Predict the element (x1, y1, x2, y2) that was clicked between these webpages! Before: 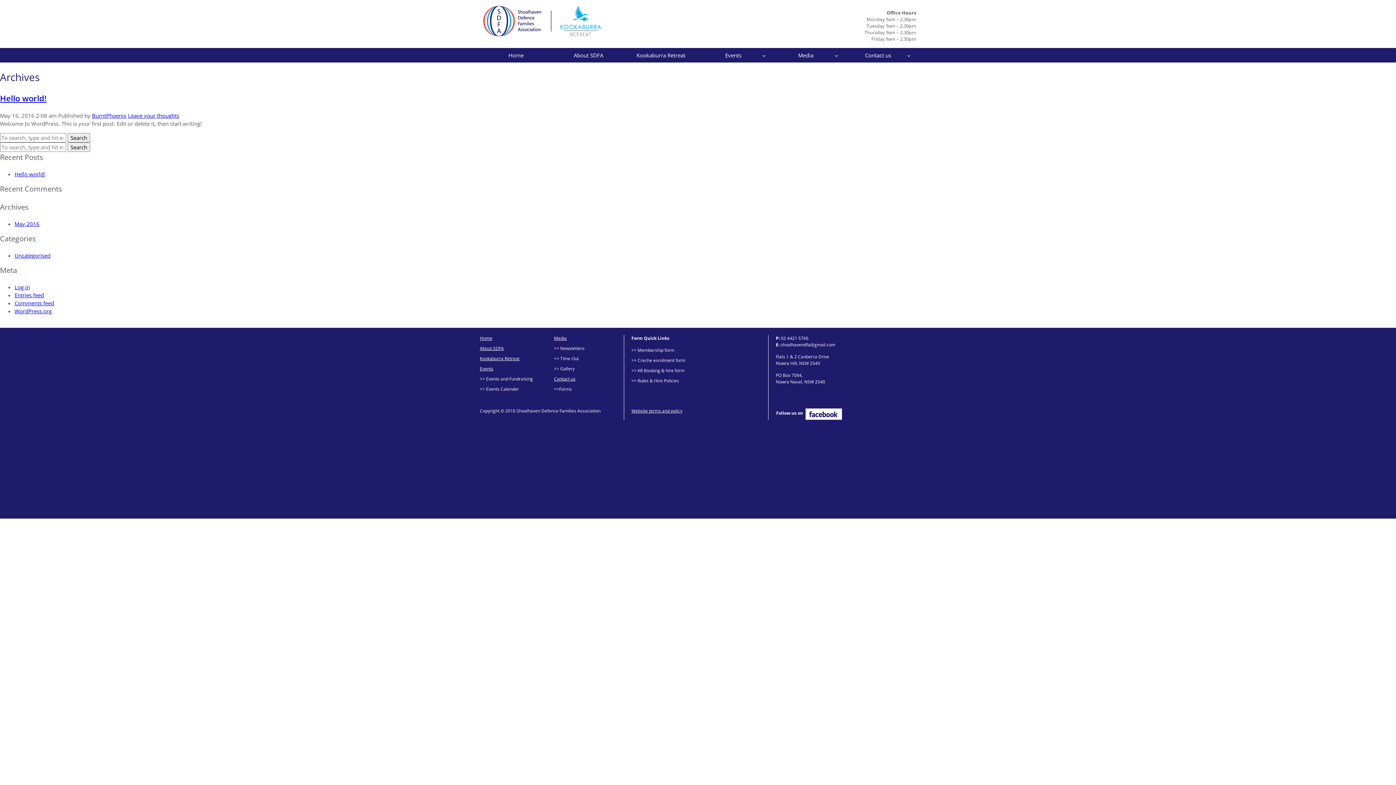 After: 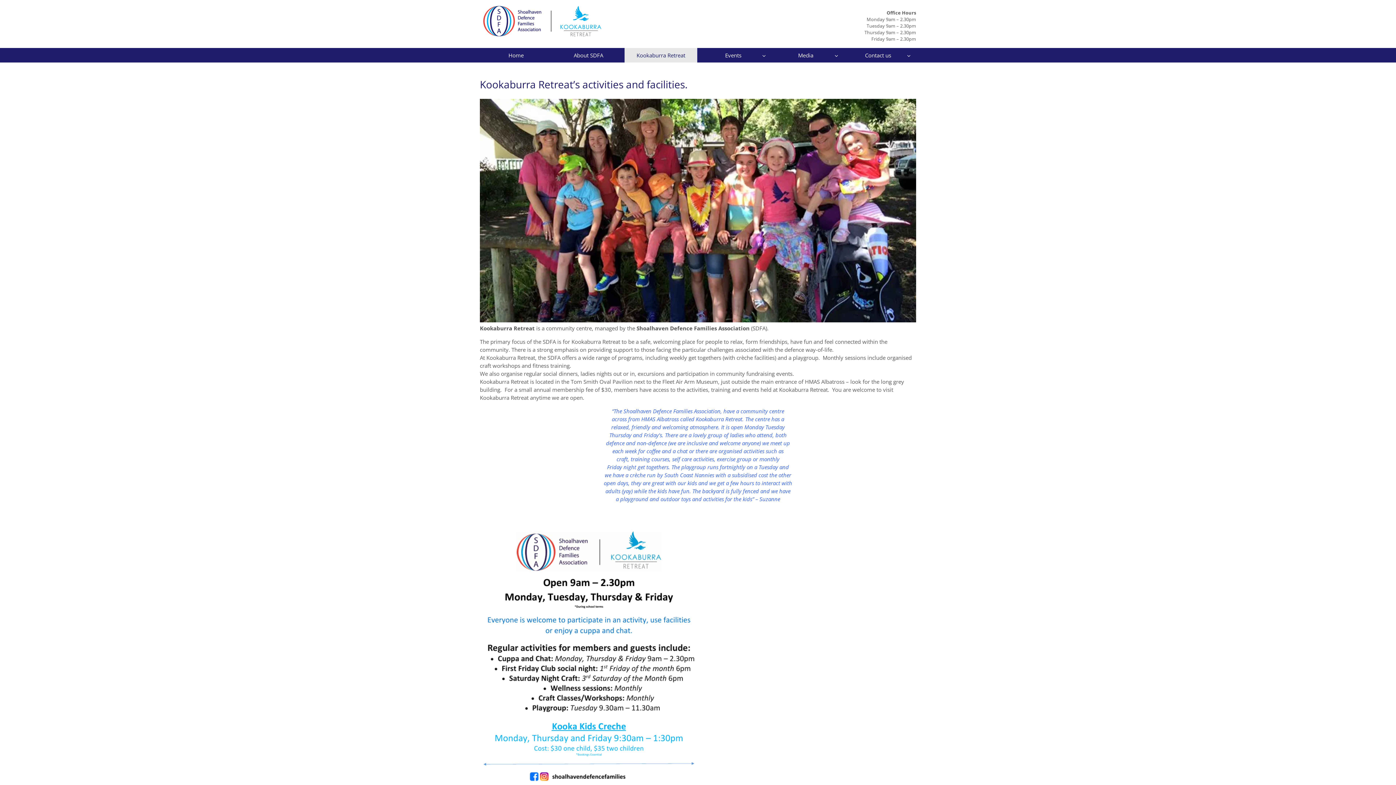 Action: label: Kookaburra Retreat bbox: (624, 48, 697, 62)